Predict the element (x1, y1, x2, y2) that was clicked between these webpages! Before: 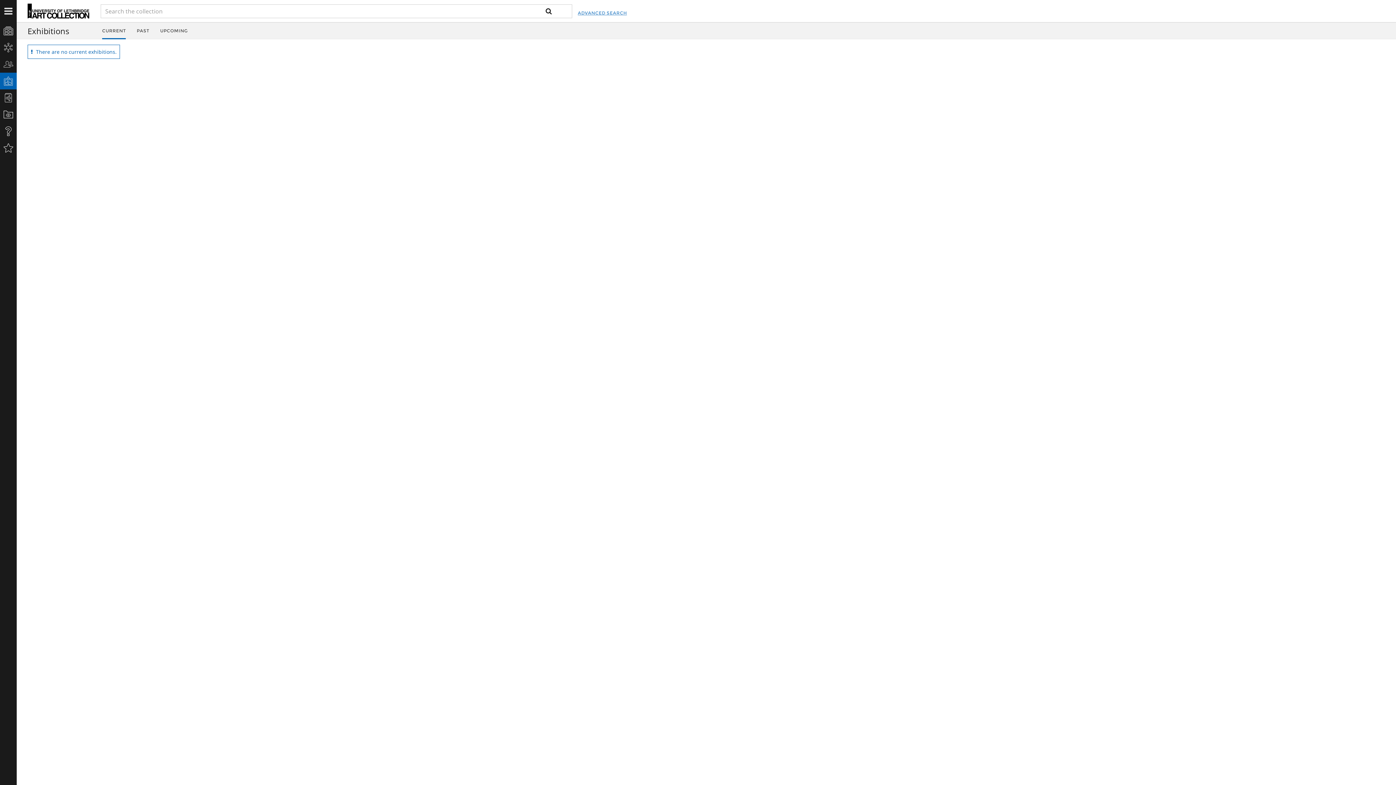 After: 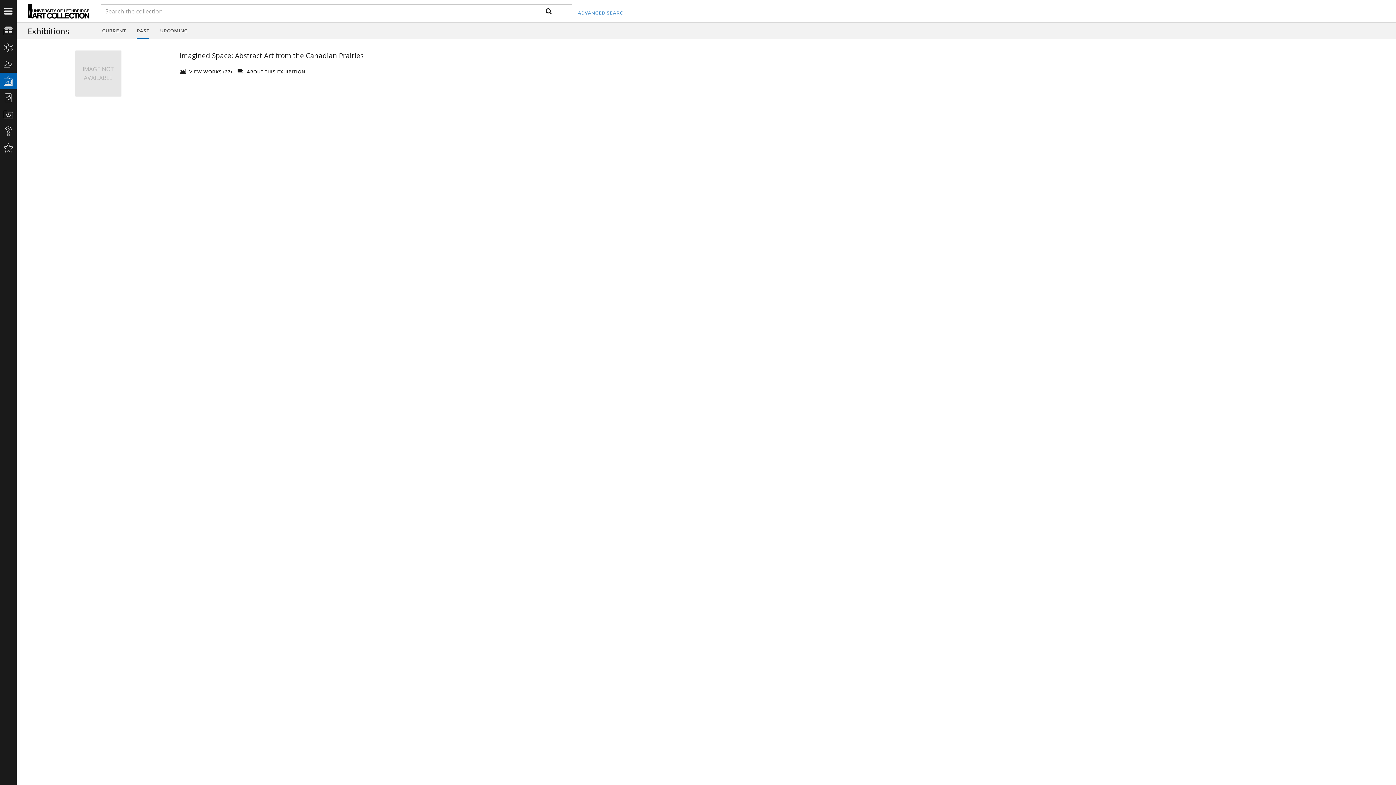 Action: label: PAST bbox: (136, 22, 149, 39)